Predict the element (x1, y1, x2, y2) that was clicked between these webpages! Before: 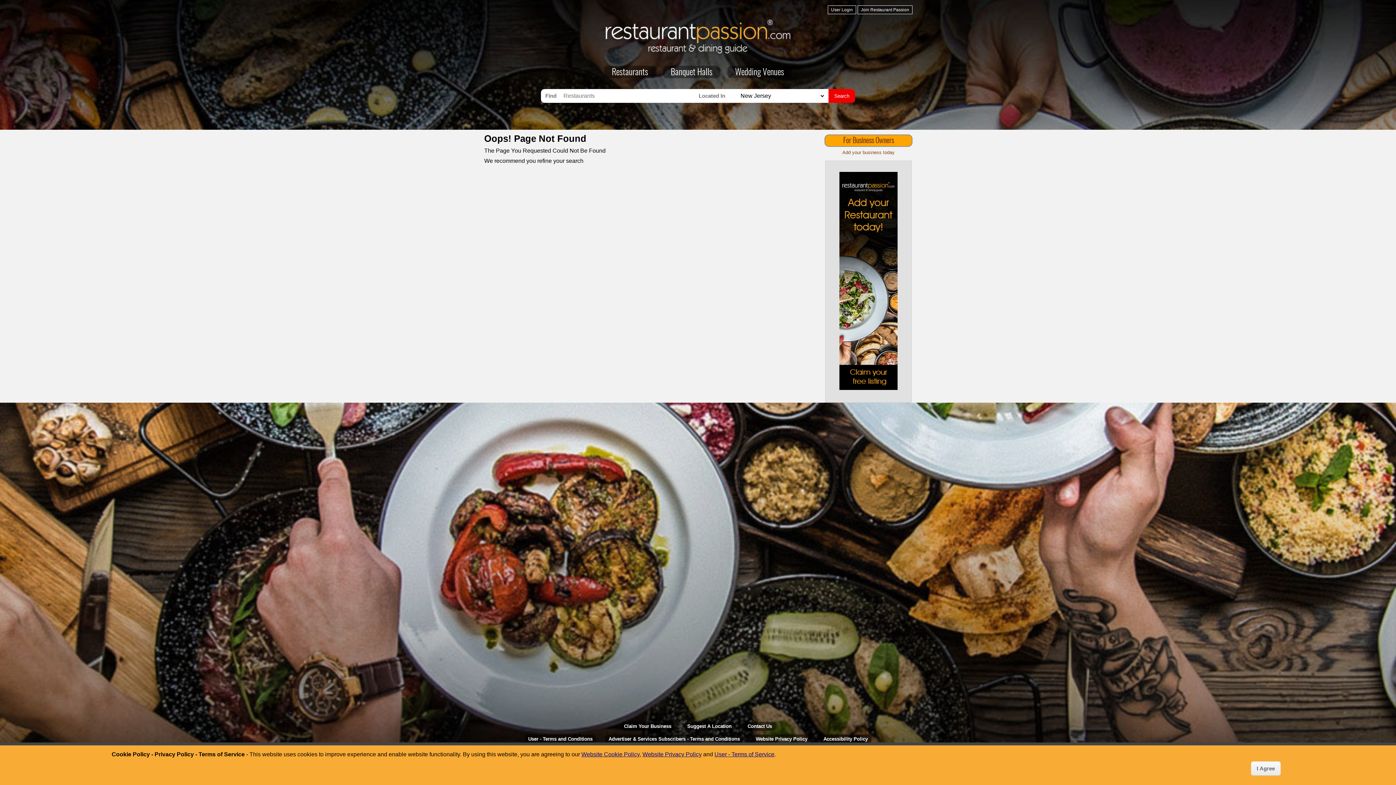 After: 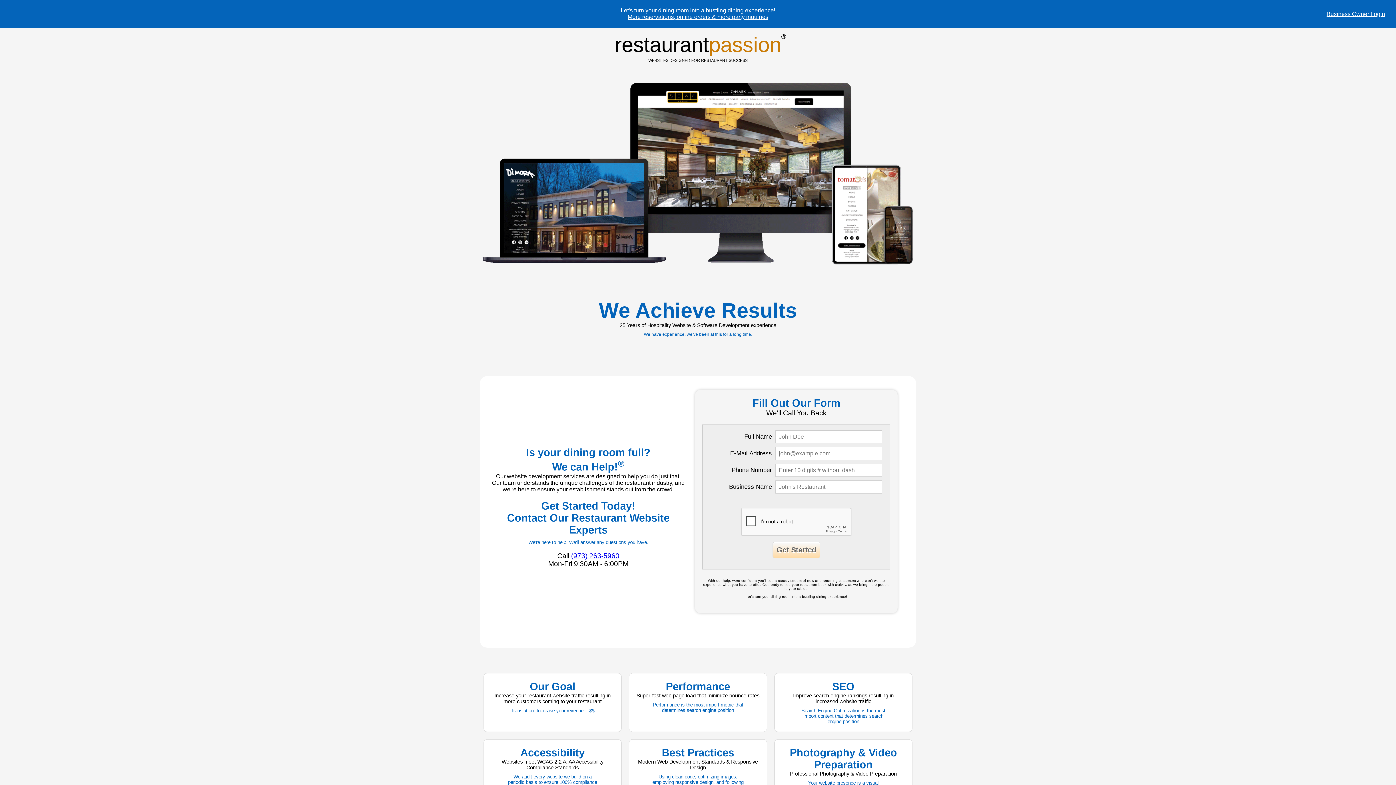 Action: bbox: (603, 53, 792, 60)